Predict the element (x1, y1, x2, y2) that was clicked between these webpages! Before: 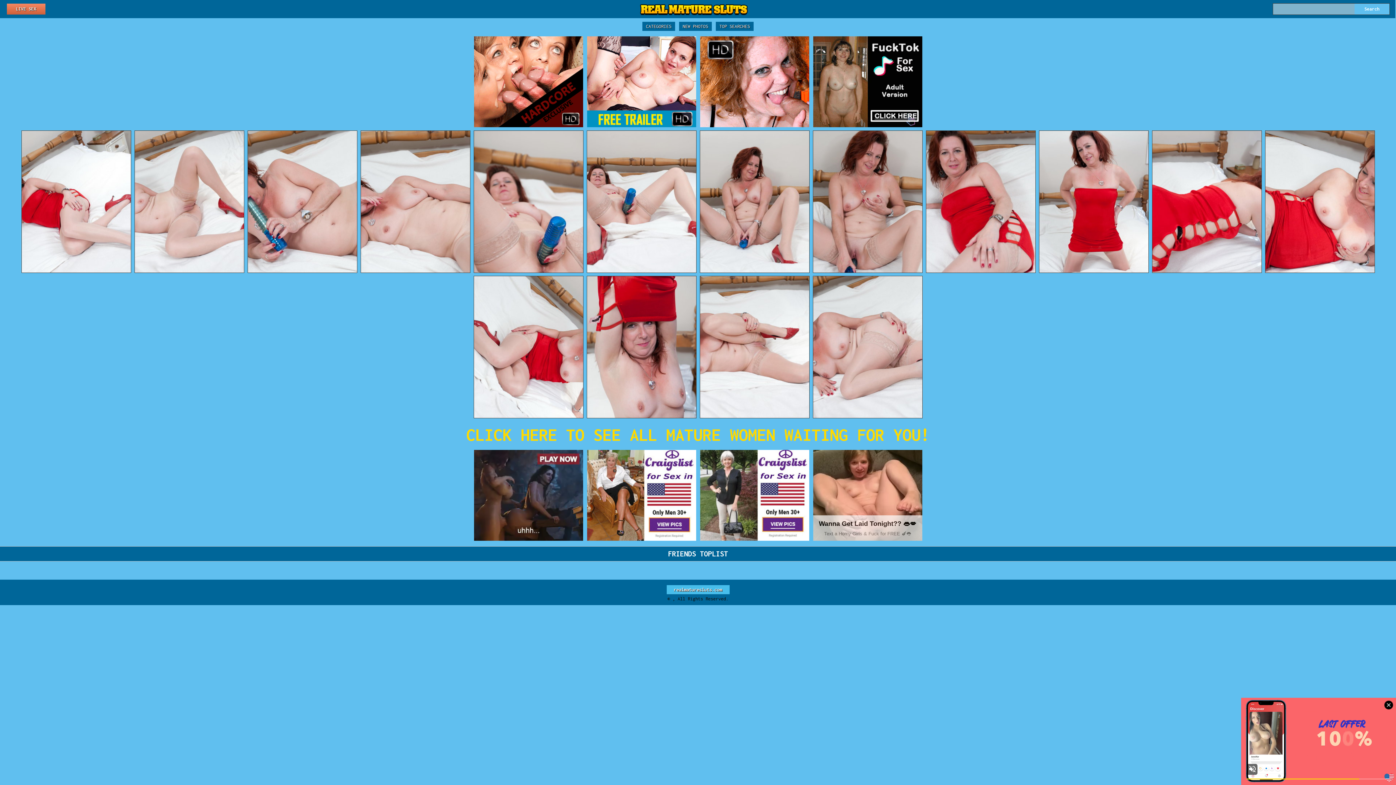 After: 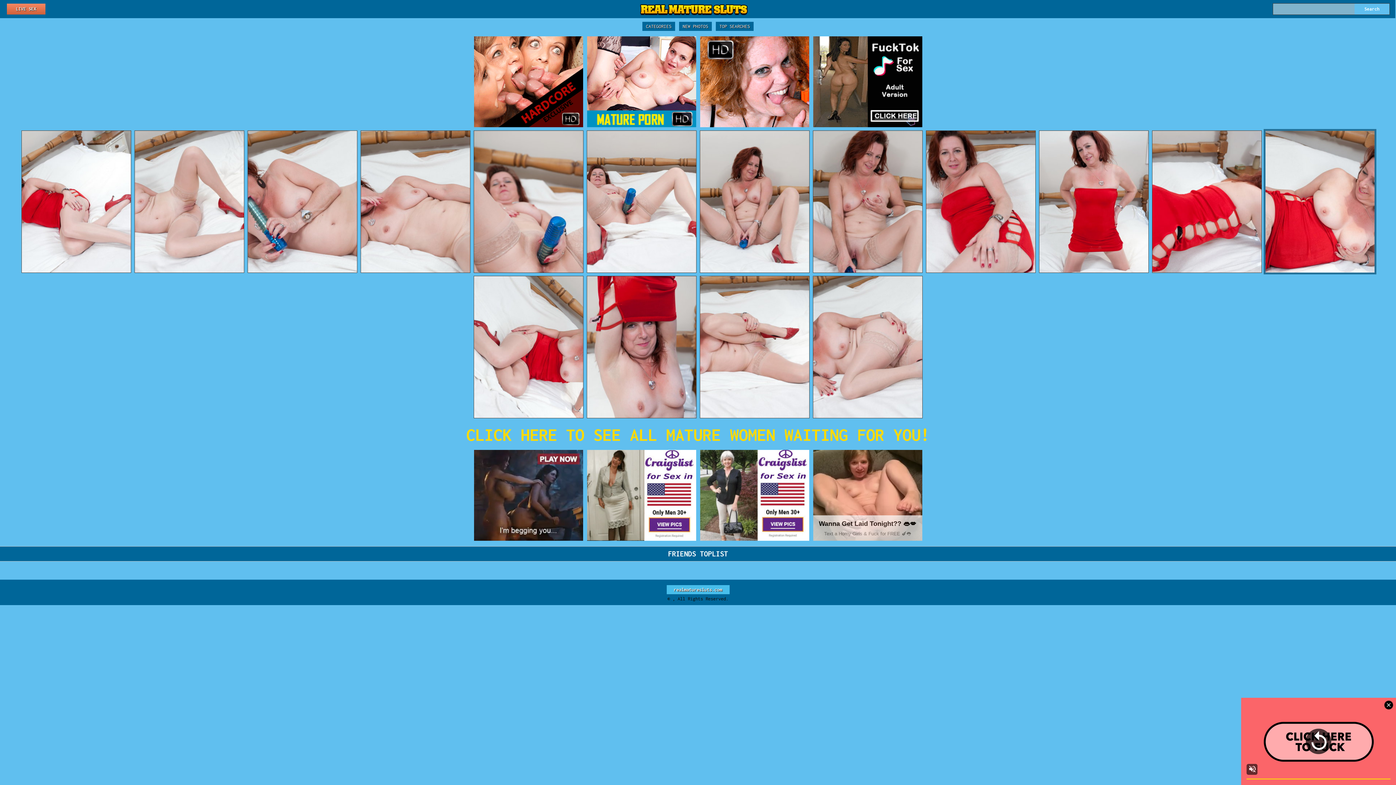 Action: bbox: (1265, 130, 1374, 272)